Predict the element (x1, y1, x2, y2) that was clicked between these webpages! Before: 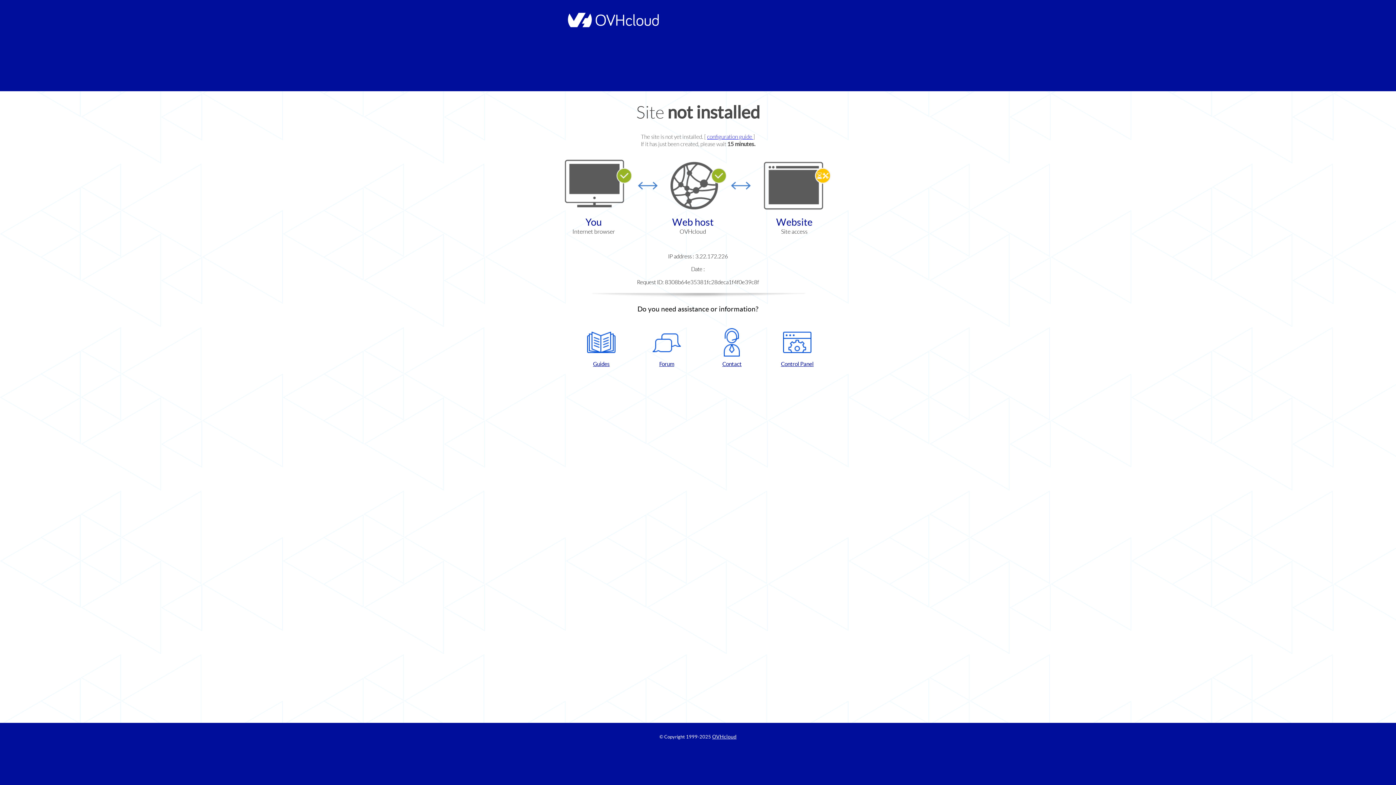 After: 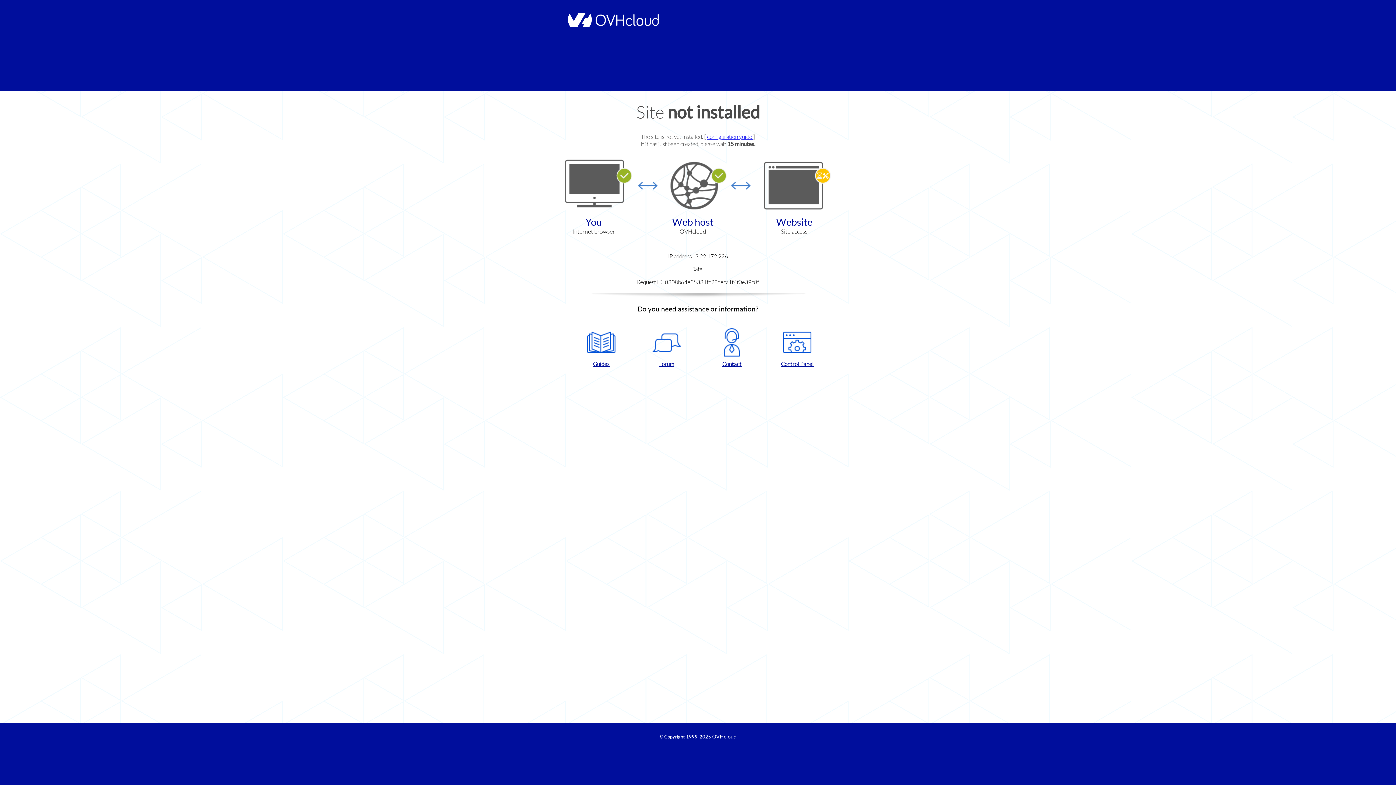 Action: label: Guides bbox: (572, 328, 630, 367)